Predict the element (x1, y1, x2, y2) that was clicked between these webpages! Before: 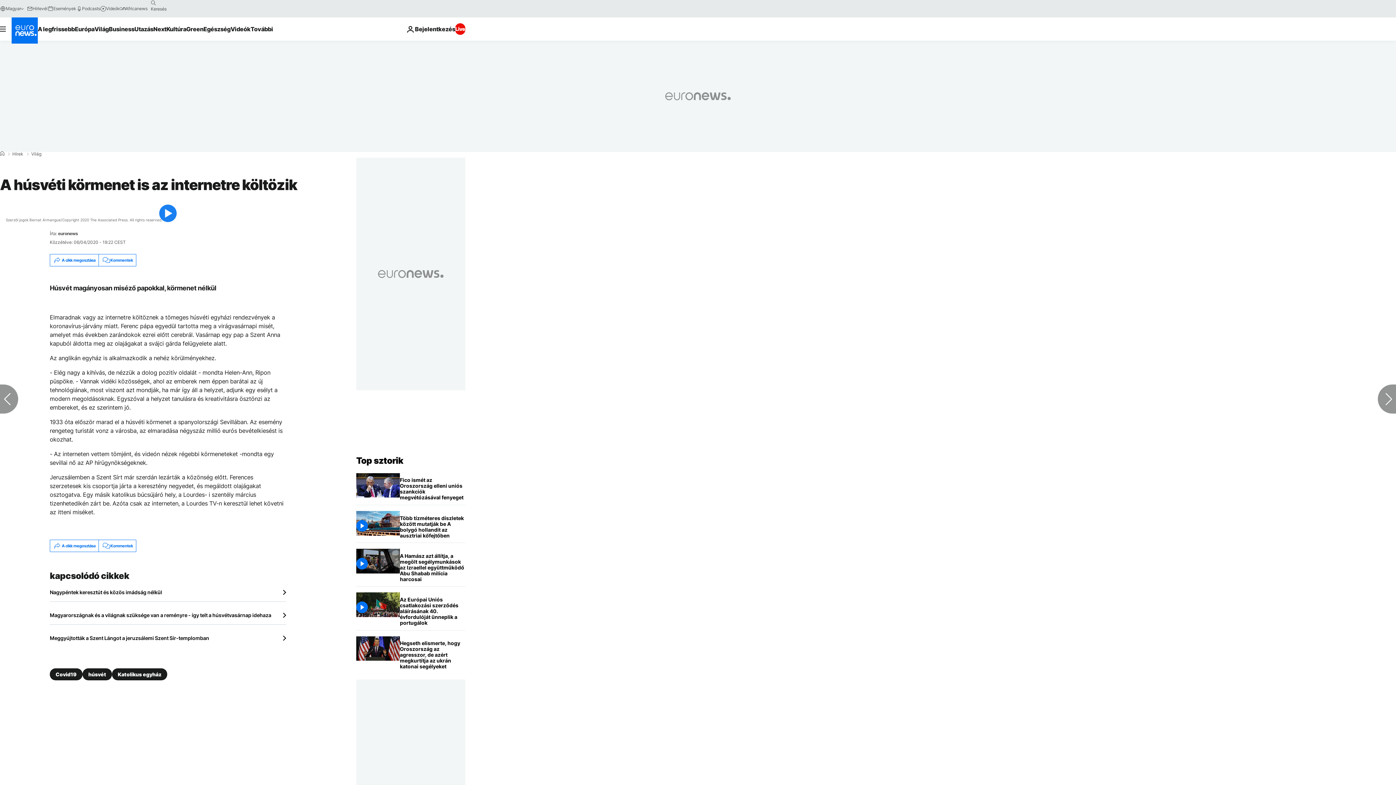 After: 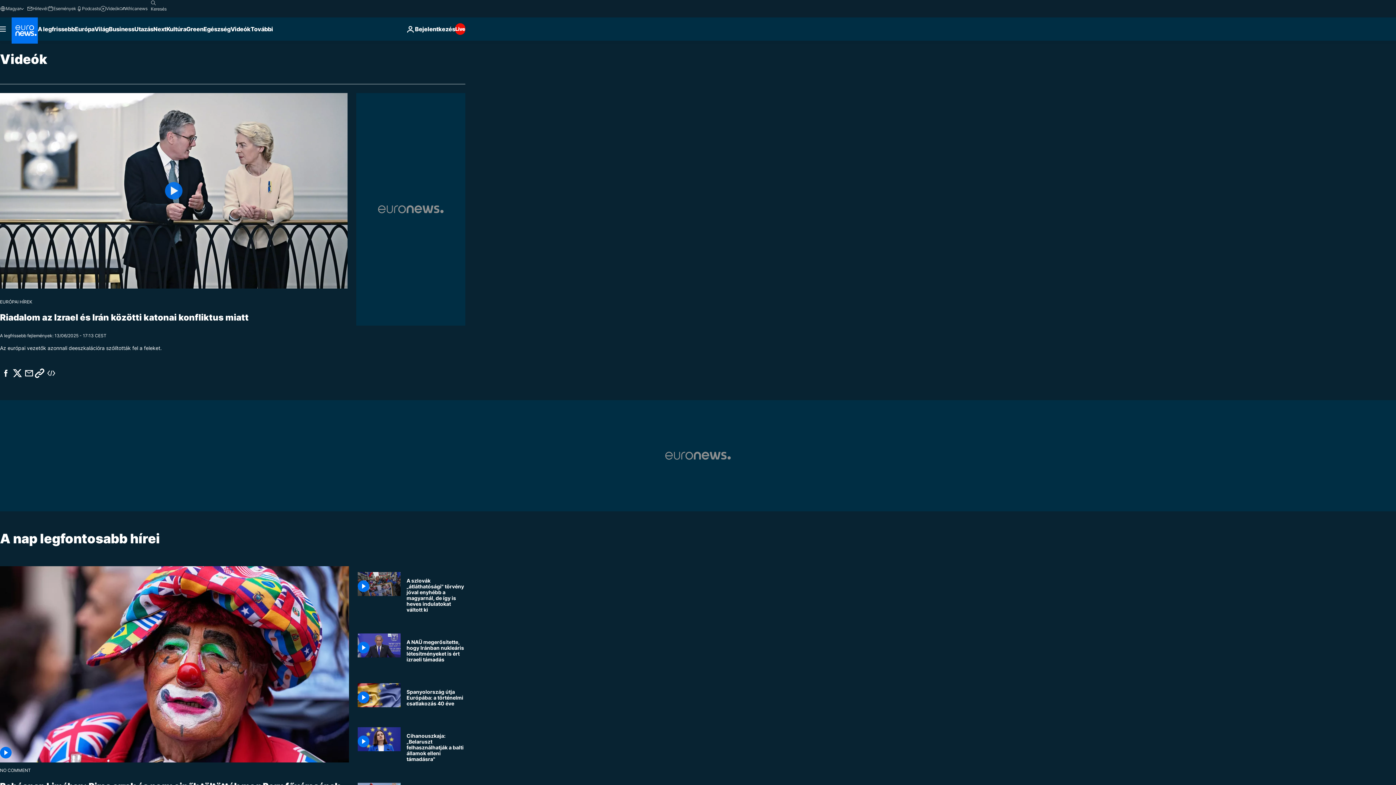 Action: label: Videók bbox: (100, 5, 119, 11)